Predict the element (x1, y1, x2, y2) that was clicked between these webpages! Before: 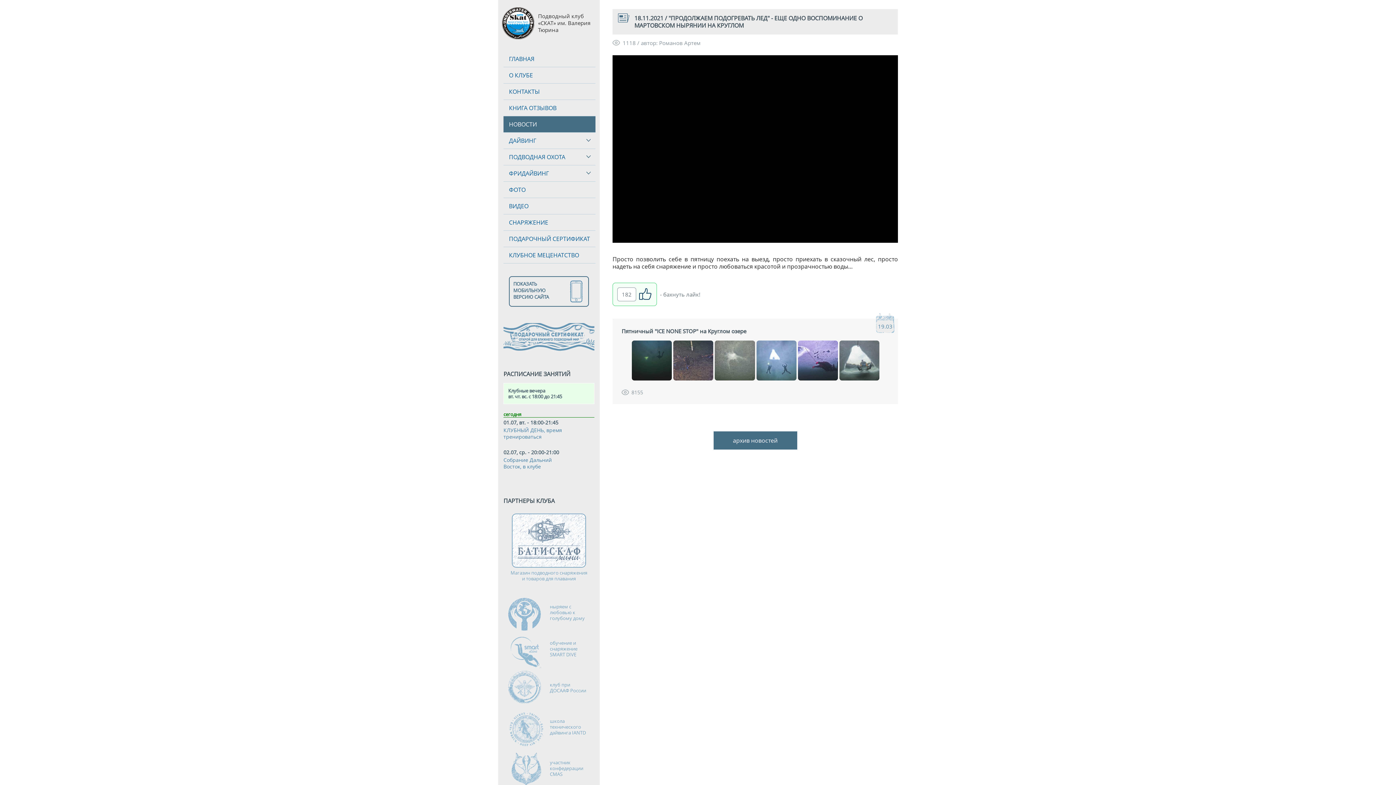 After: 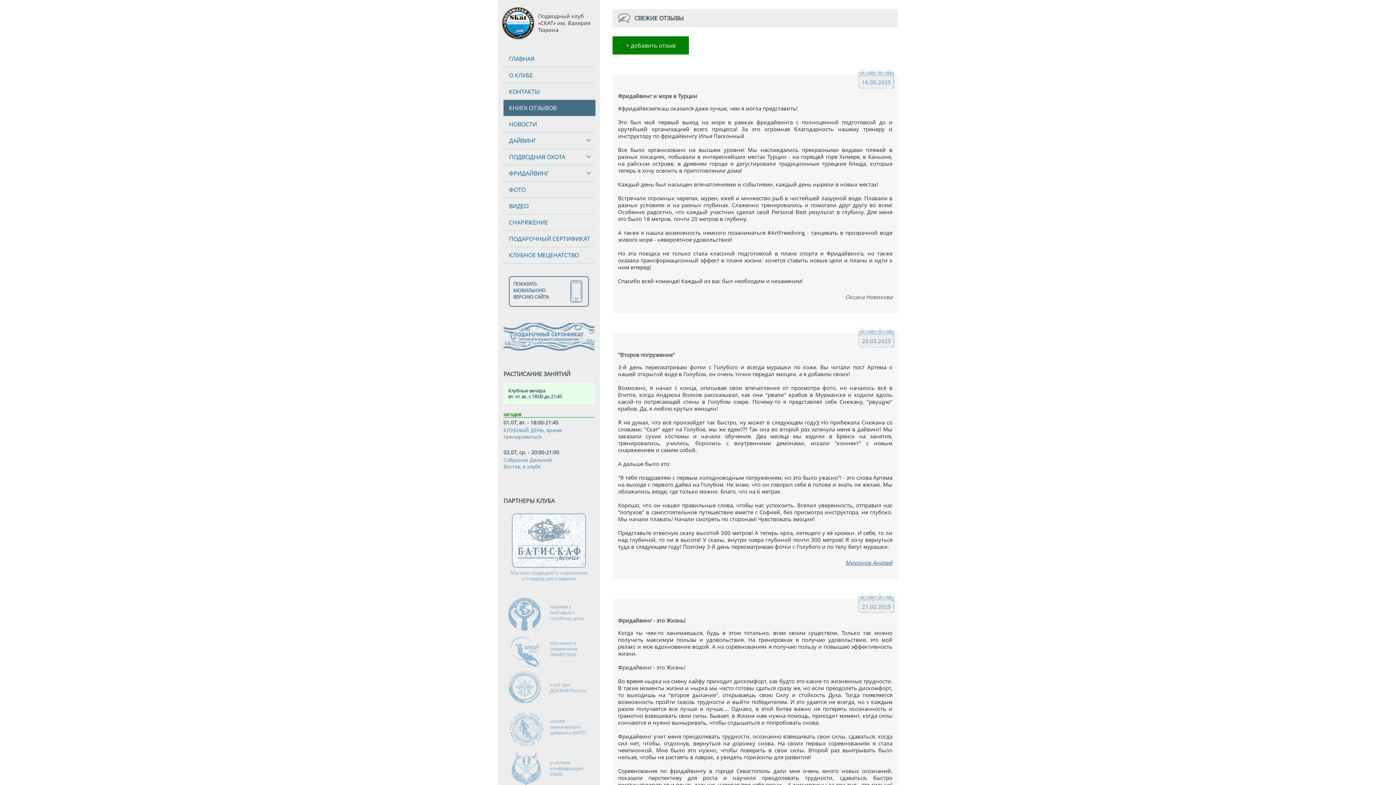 Action: label: КНИГА ОТЗЫВОВ bbox: (503, 100, 595, 116)